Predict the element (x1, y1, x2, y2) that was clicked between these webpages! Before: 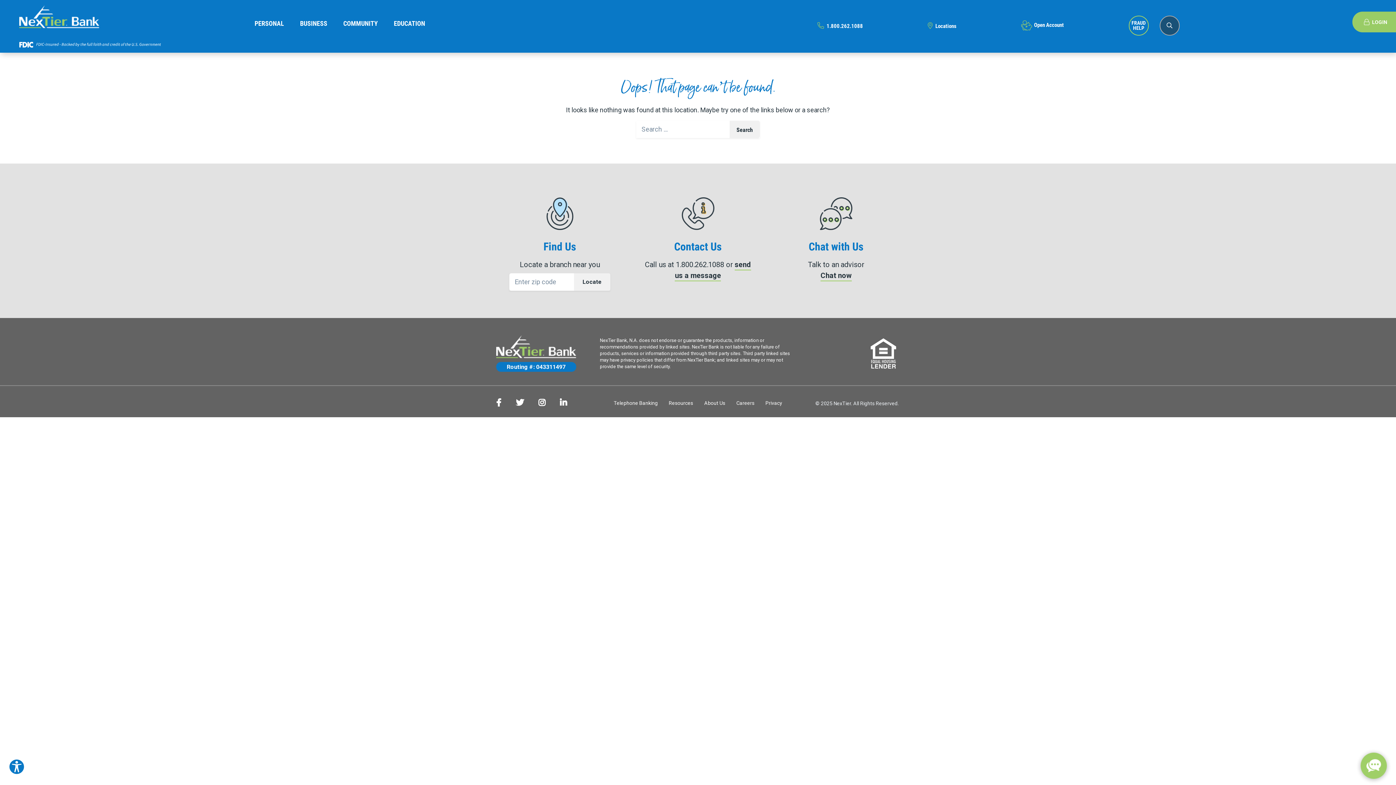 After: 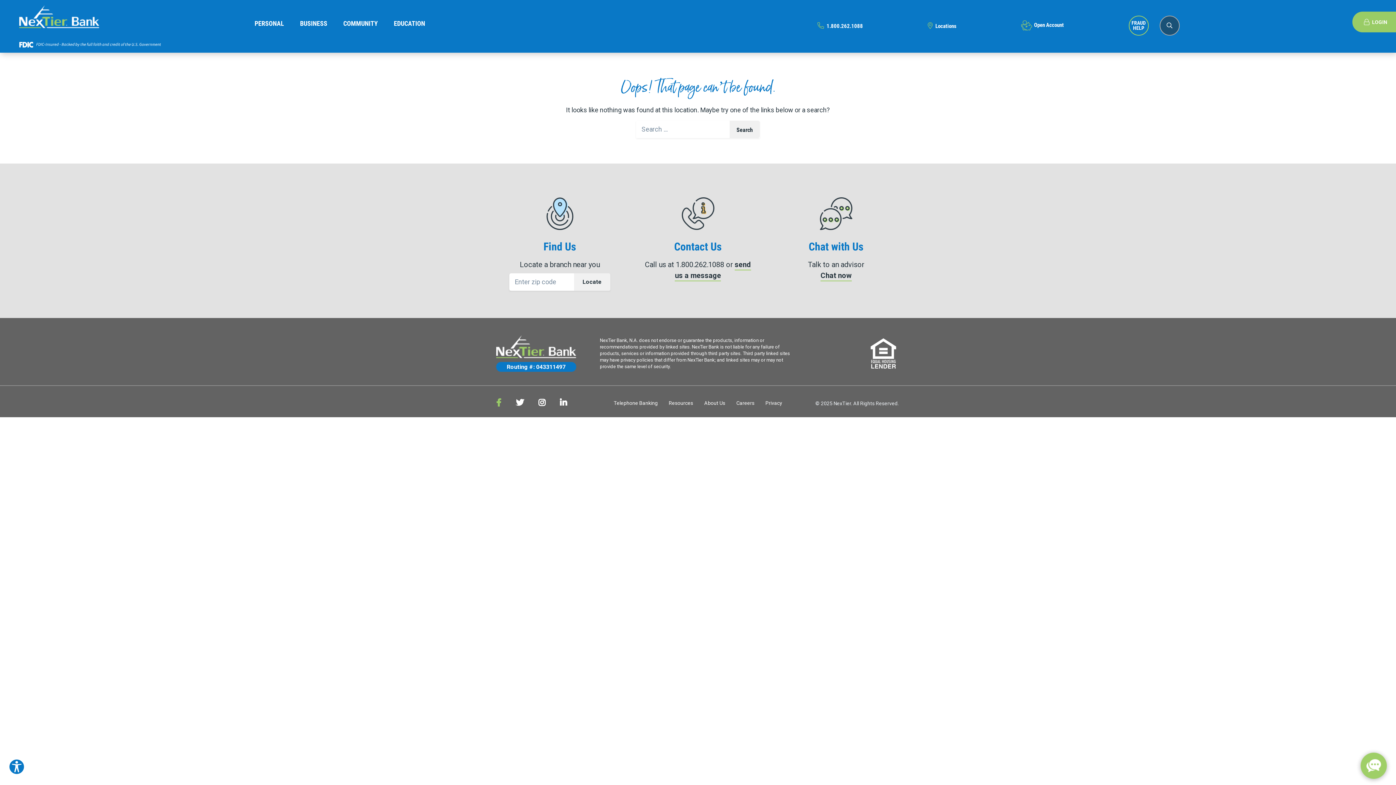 Action: bbox: (496, 398, 501, 406)